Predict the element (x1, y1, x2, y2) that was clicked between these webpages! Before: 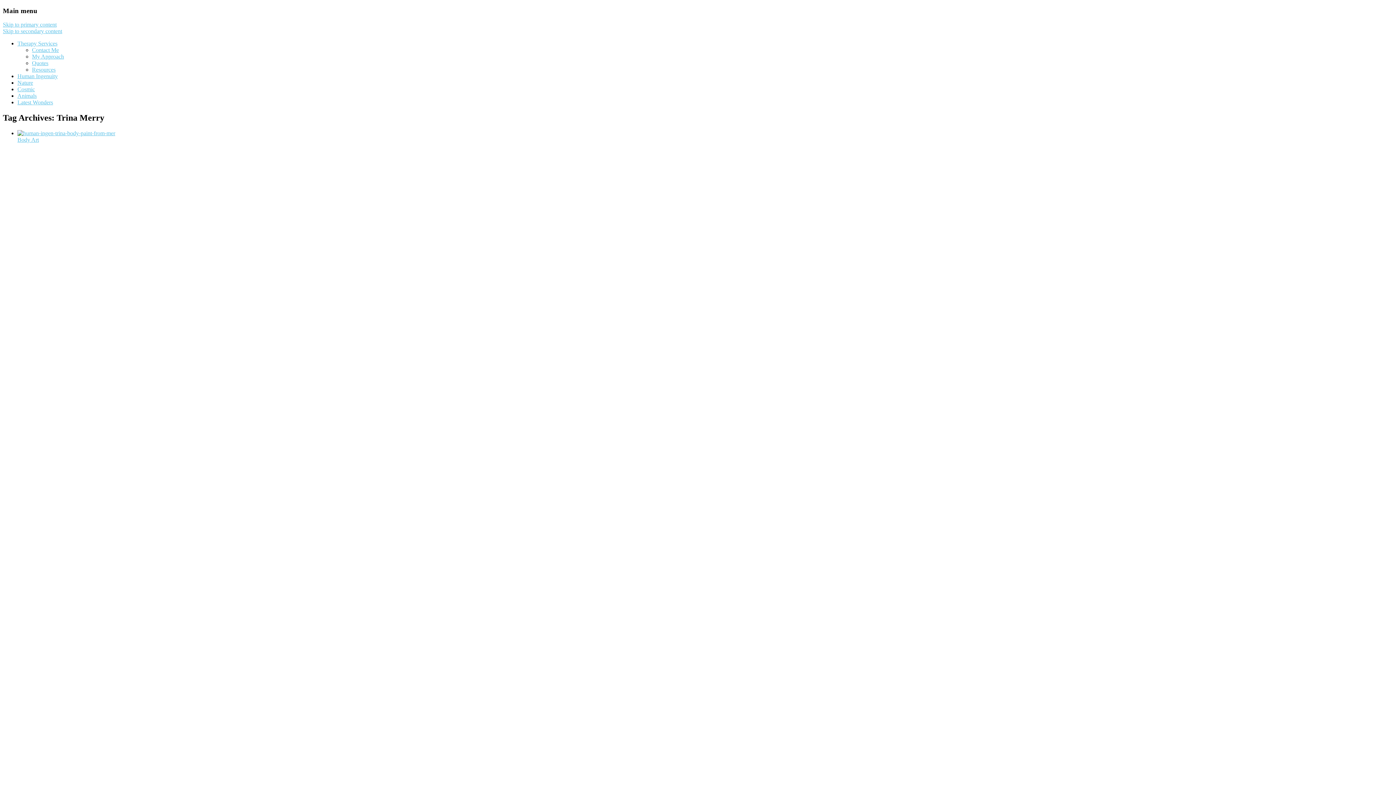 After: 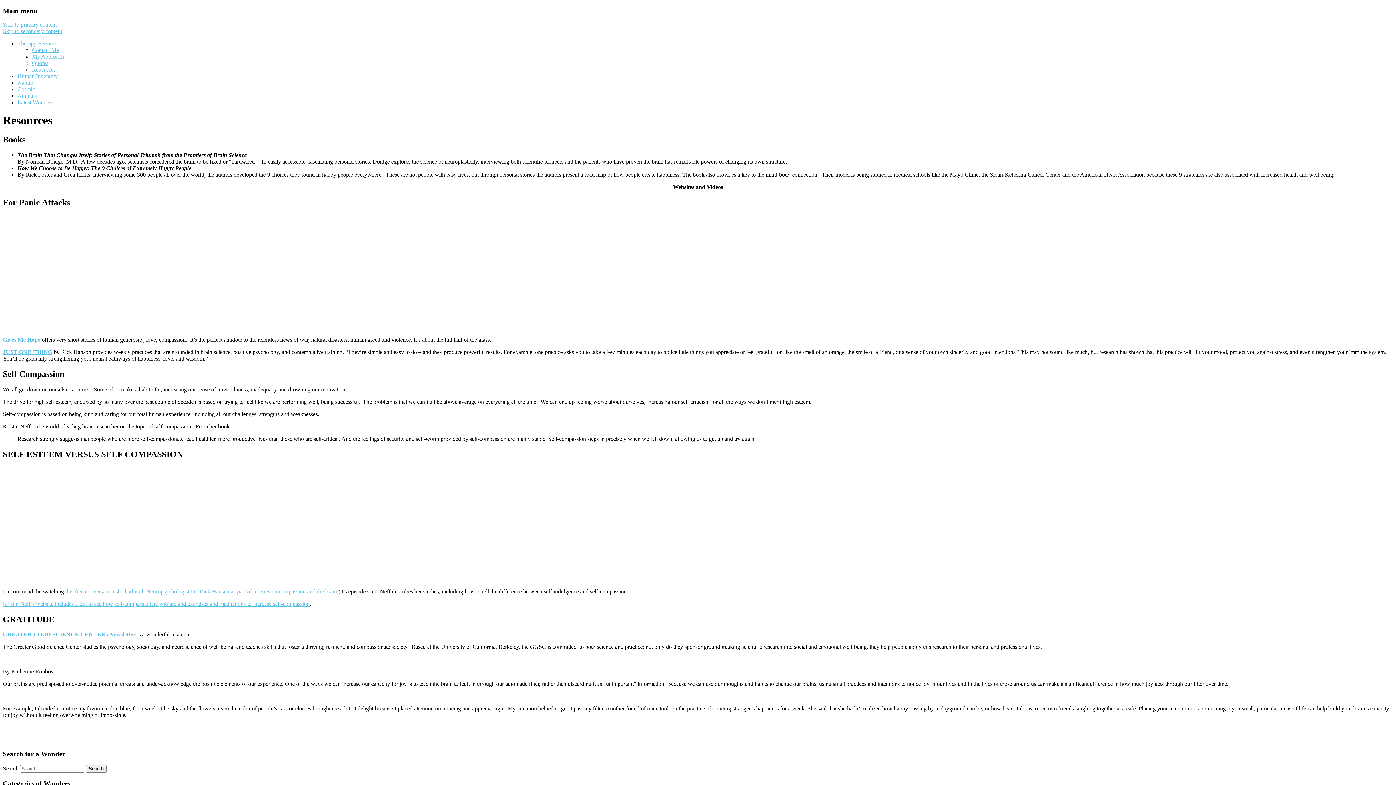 Action: bbox: (32, 66, 55, 72) label: Resources